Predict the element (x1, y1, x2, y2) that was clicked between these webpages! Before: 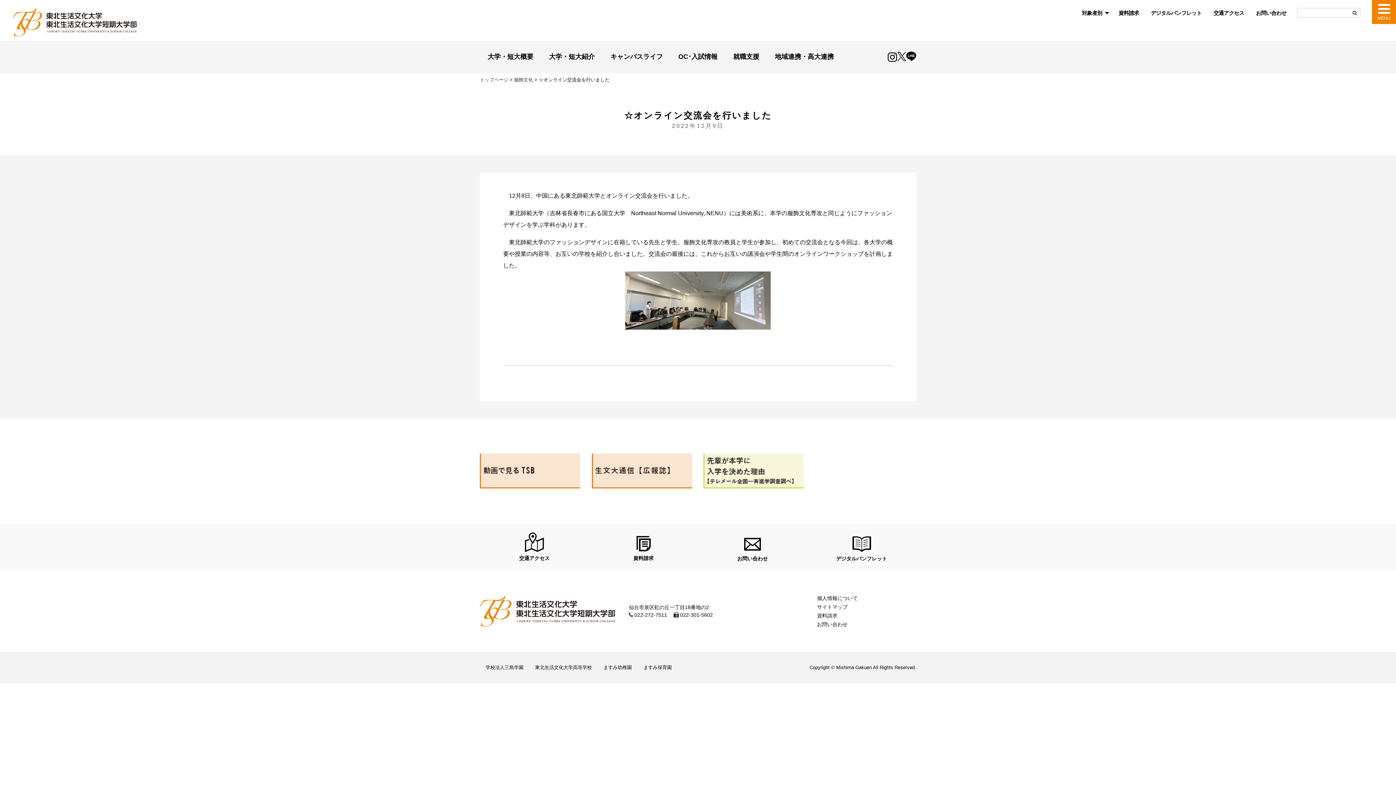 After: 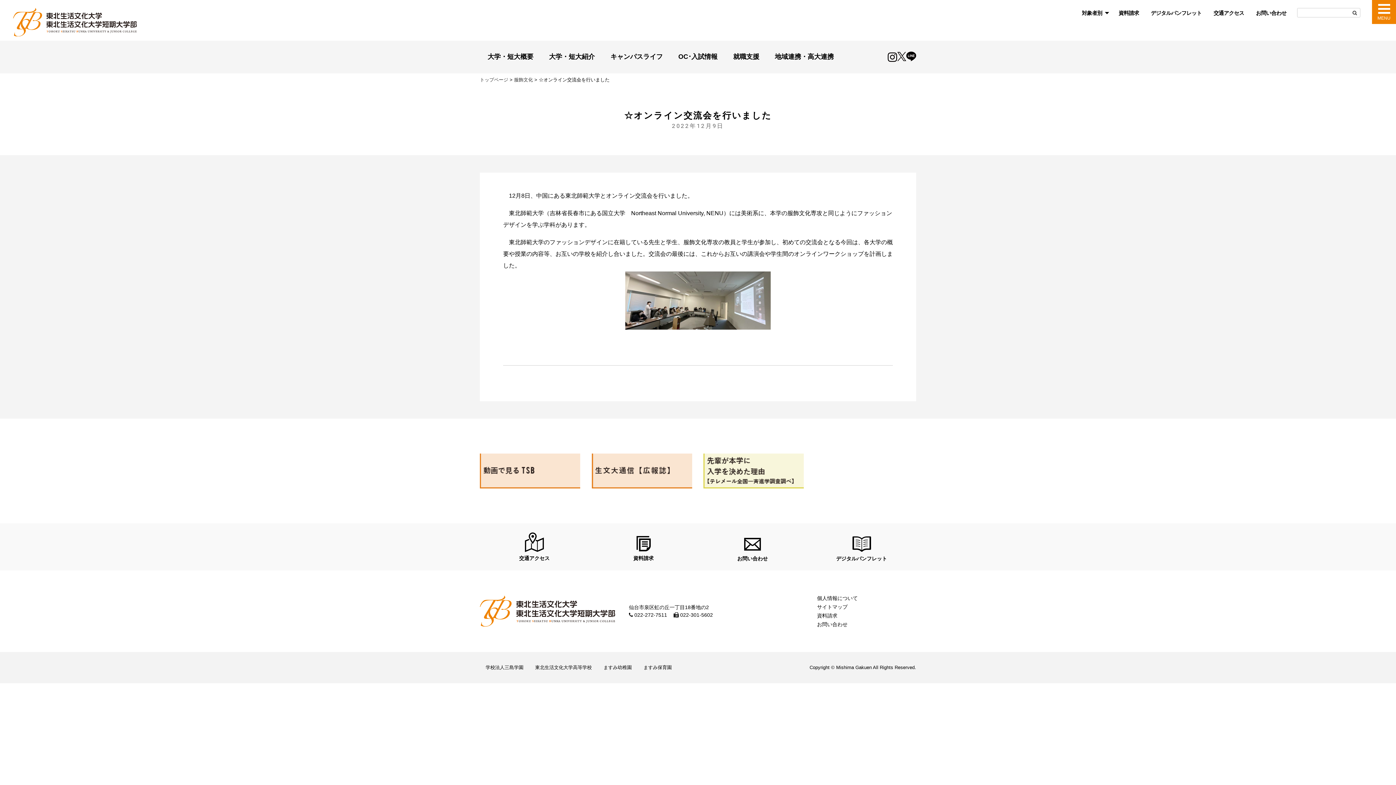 Action: bbox: (703, 467, 804, 473)